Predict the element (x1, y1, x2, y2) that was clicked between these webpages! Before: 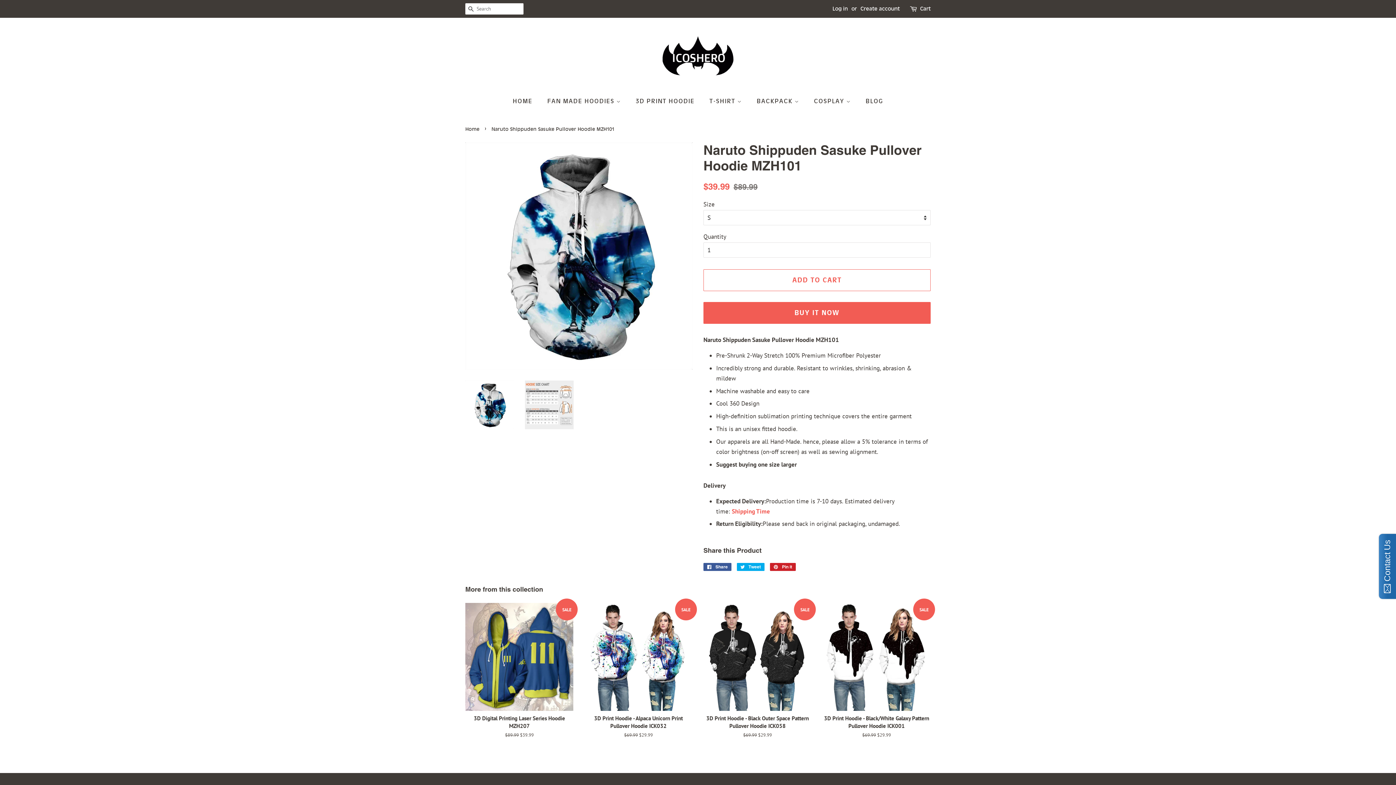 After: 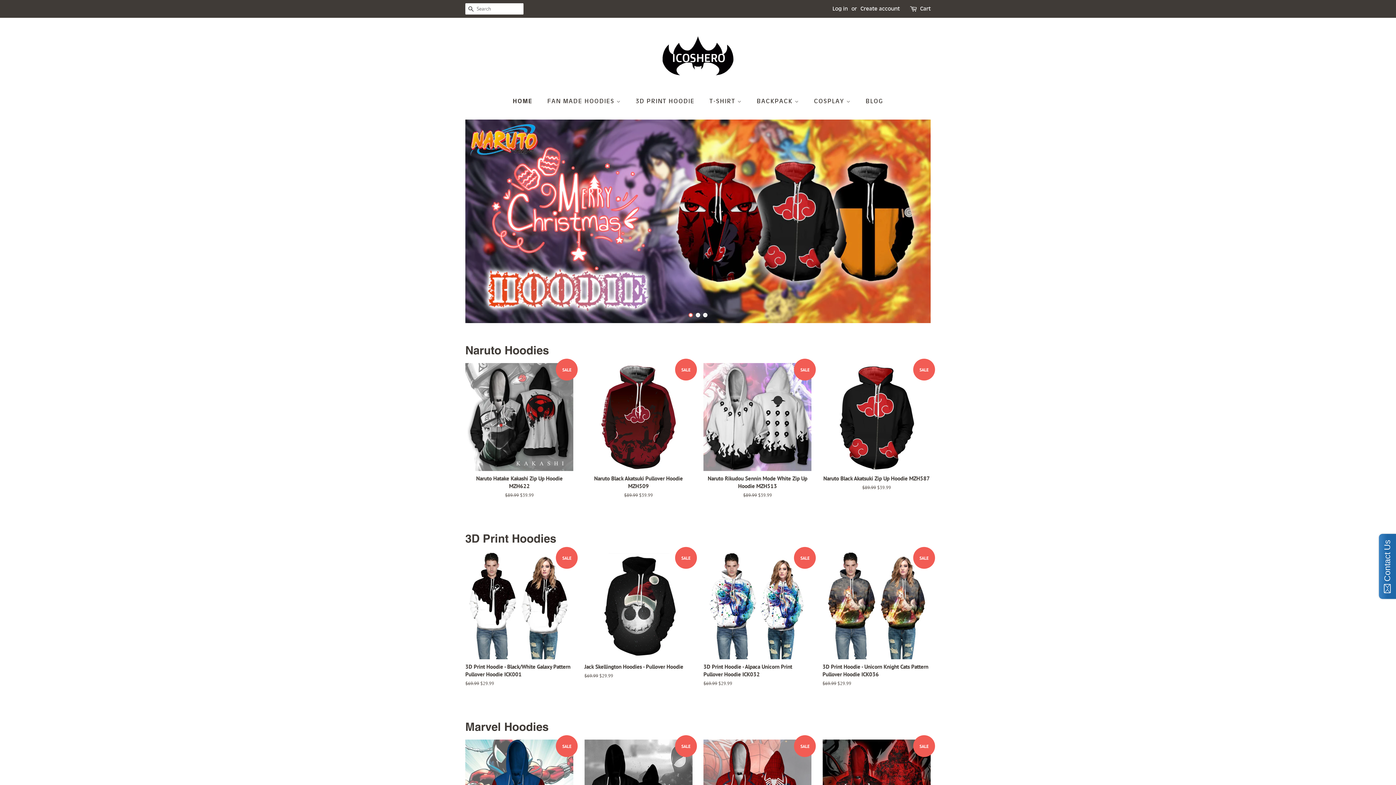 Action: bbox: (643, 28, 752, 83)